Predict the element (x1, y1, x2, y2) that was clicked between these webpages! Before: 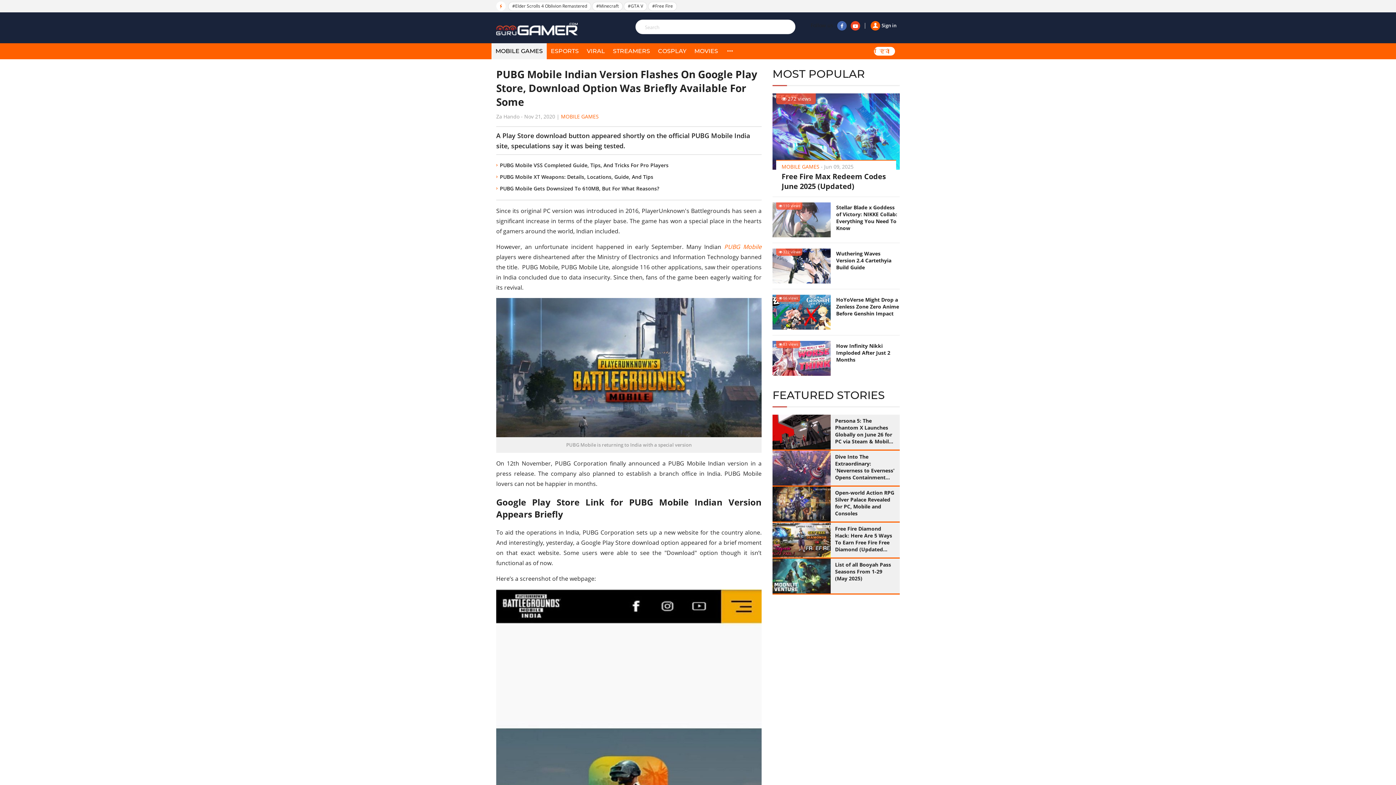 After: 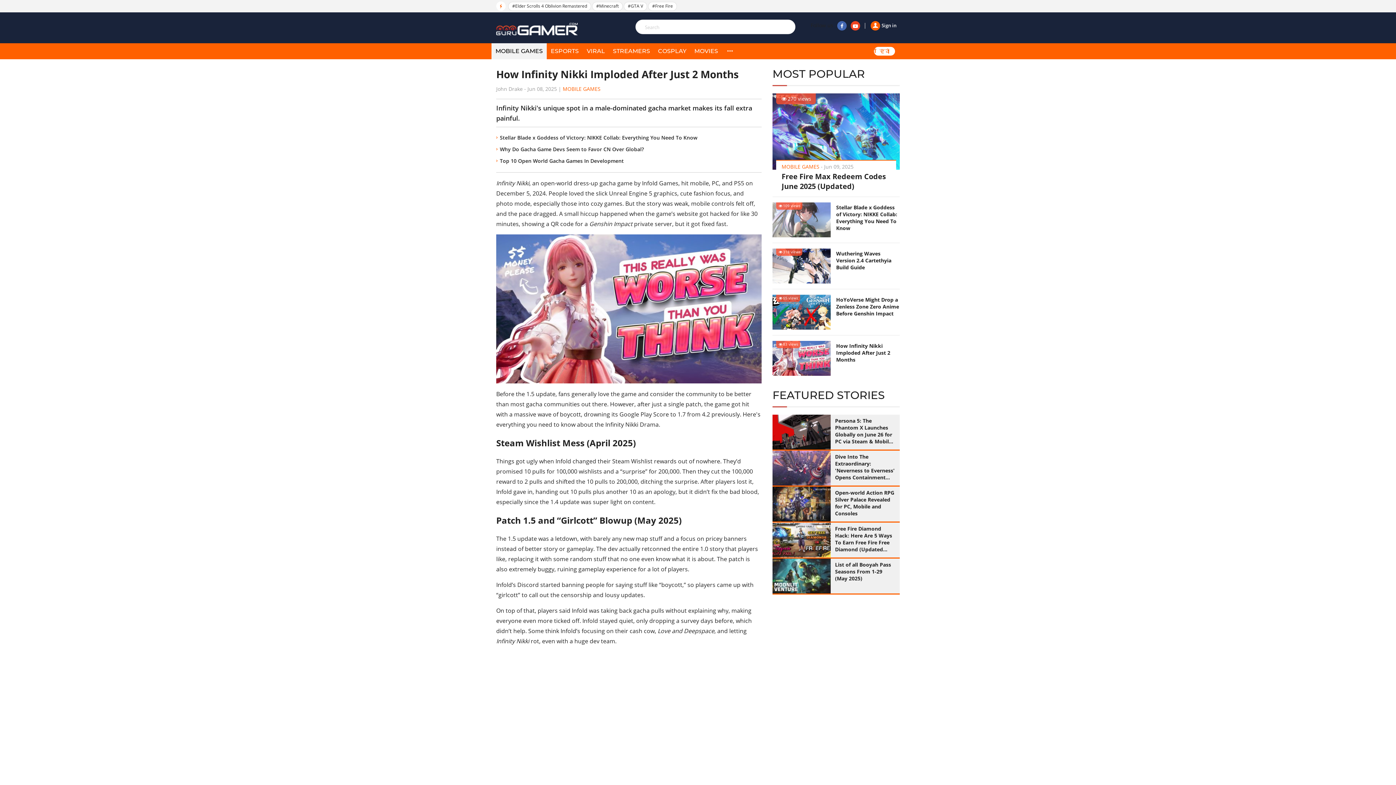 Action: bbox: (836, 342, 899, 363) label: How Infinity Nikki Imploded After Just 2 Months